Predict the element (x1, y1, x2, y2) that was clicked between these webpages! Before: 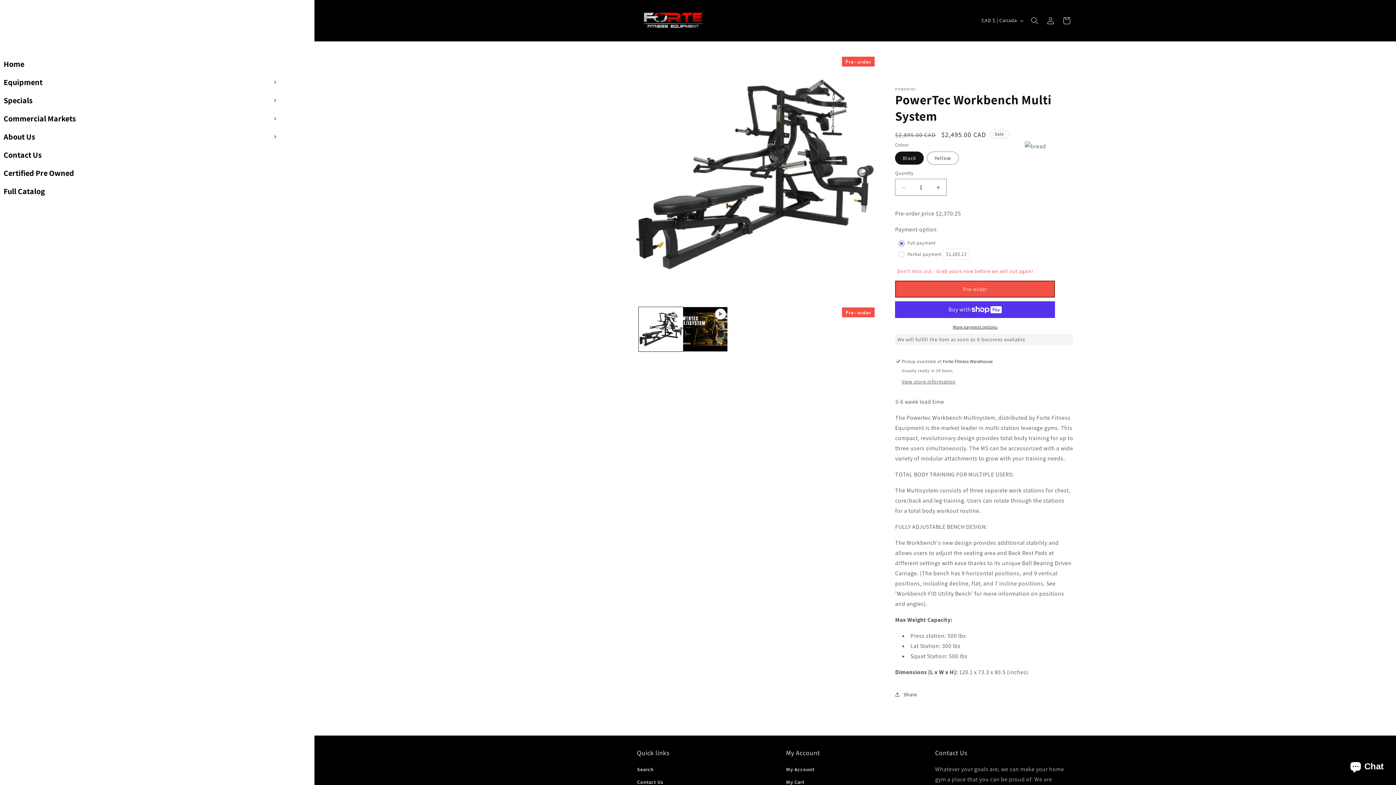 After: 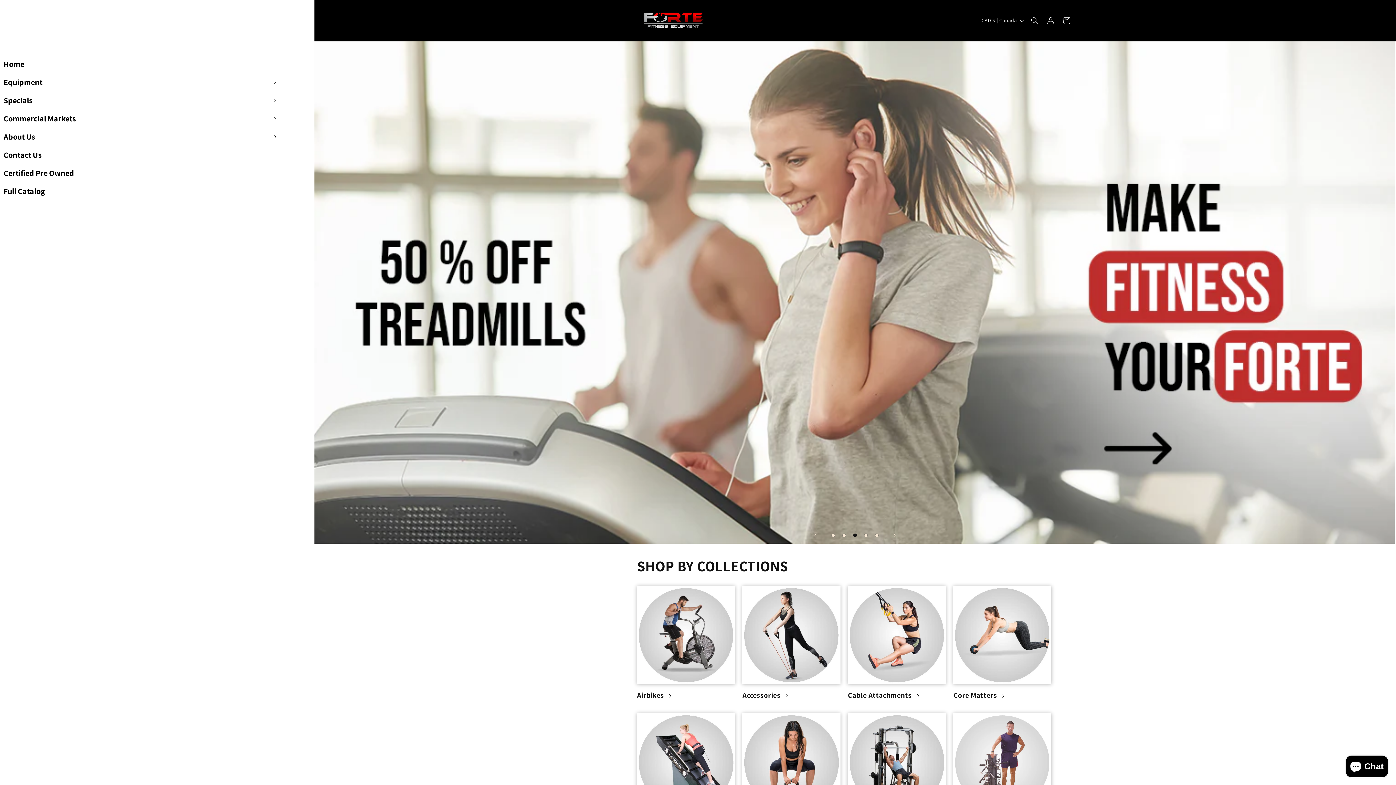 Action: bbox: (634, 7, 712, 33)